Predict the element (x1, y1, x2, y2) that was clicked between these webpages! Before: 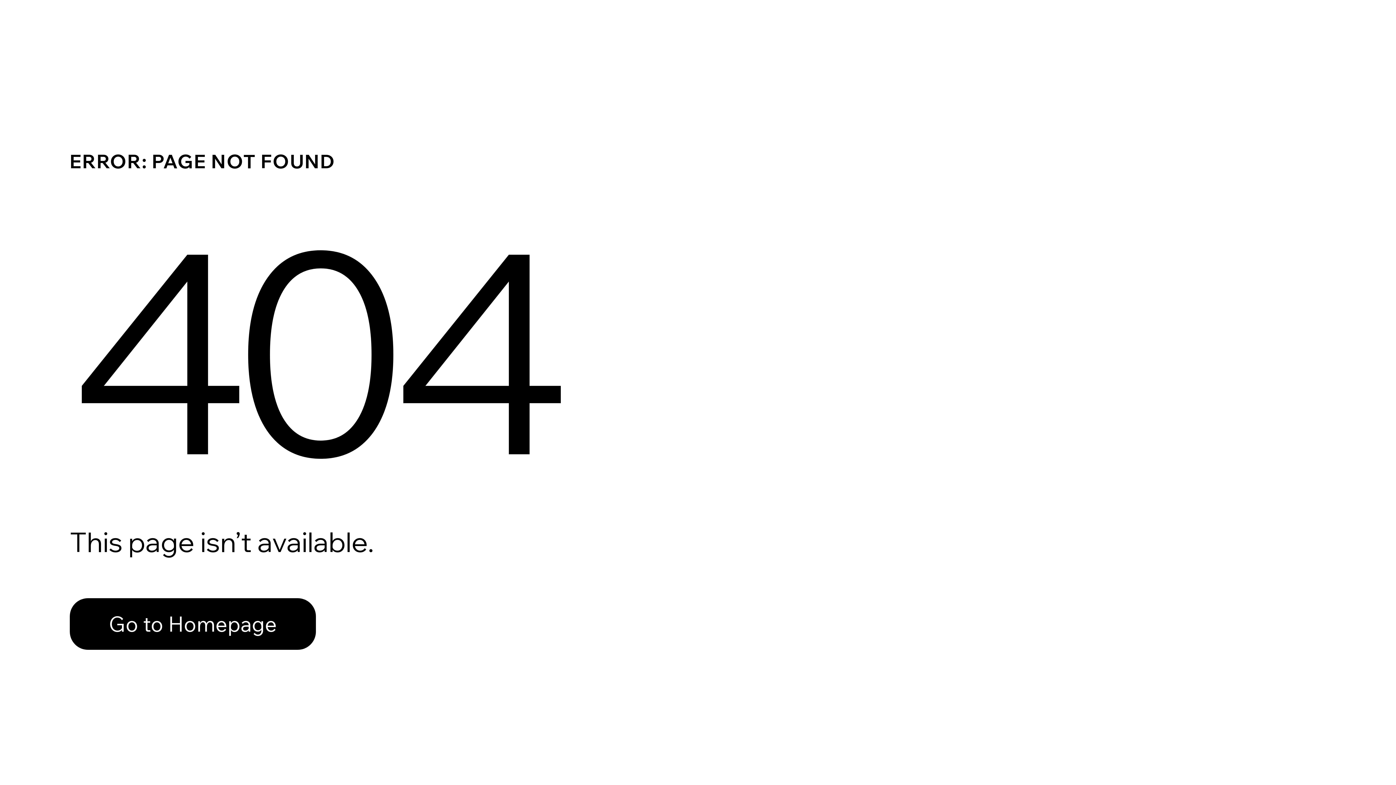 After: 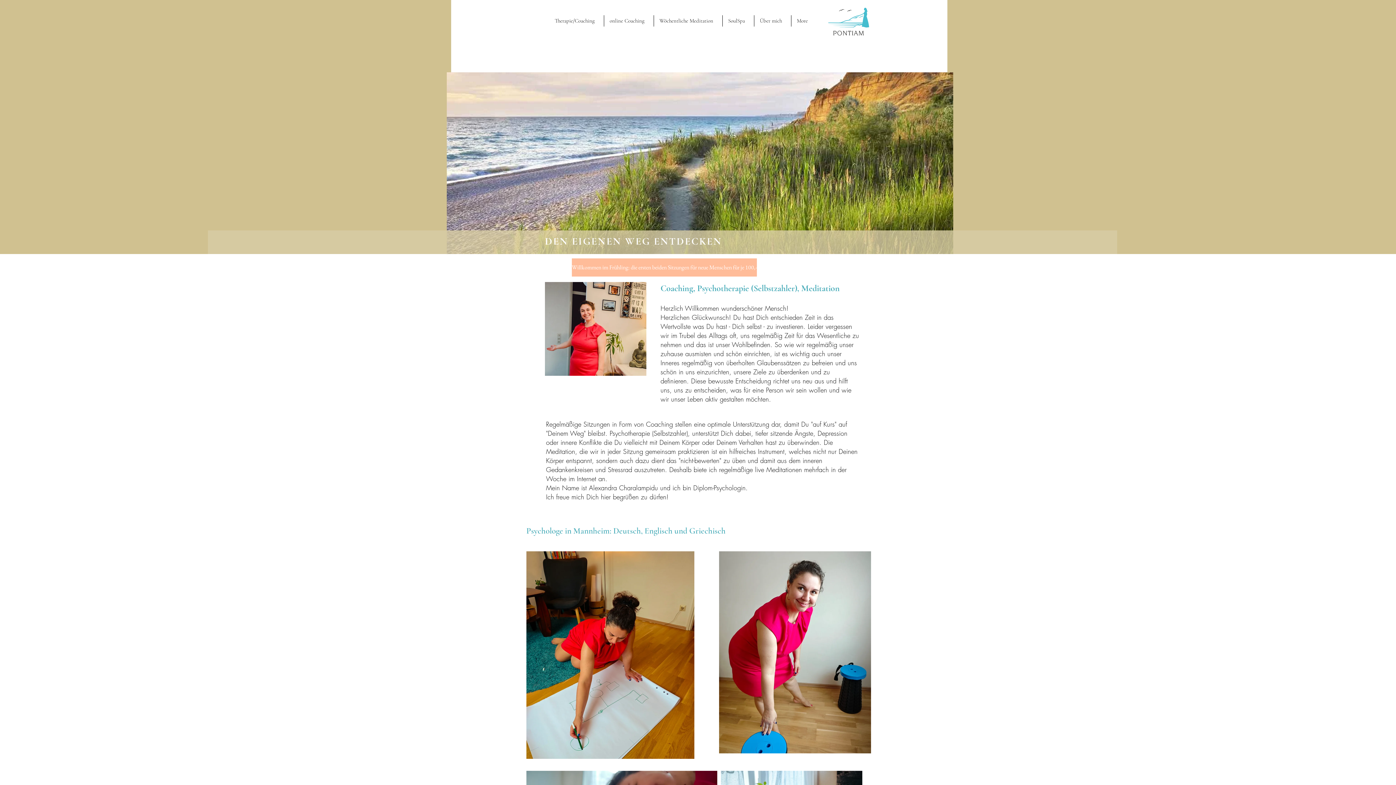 Action: bbox: (69, 582, 768, 659) label: Go to Homepage